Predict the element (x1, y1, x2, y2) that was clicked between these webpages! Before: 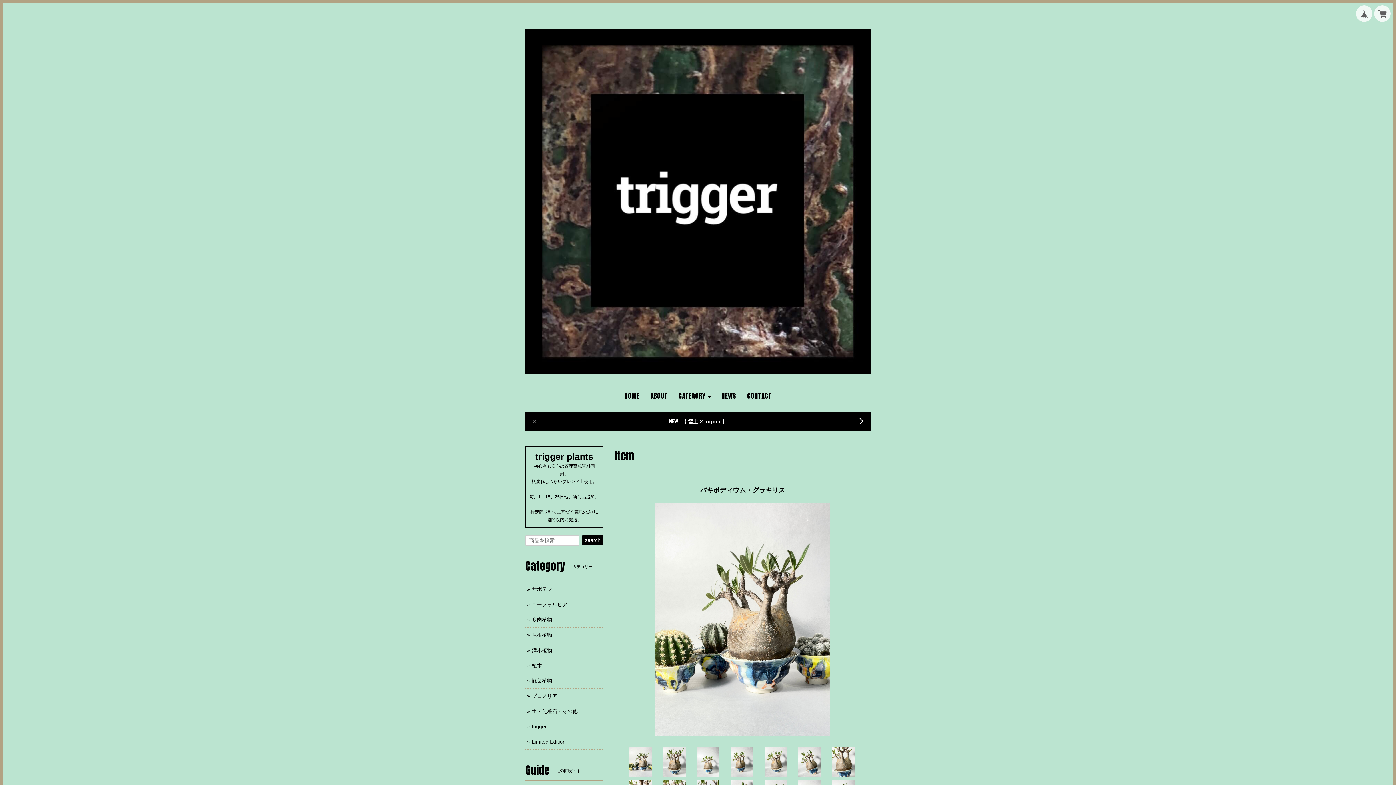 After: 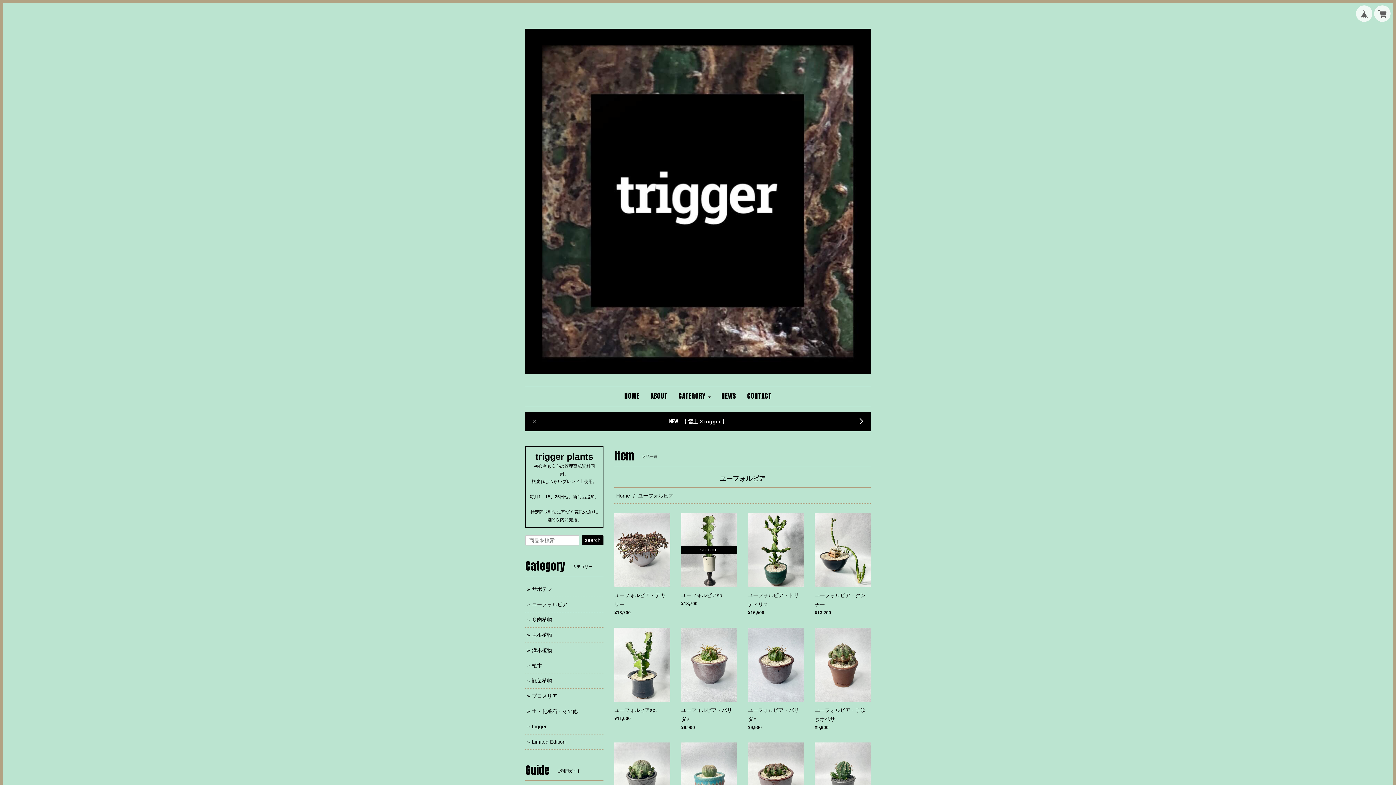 Action: label: ユーフォルビア bbox: (532, 601, 567, 607)